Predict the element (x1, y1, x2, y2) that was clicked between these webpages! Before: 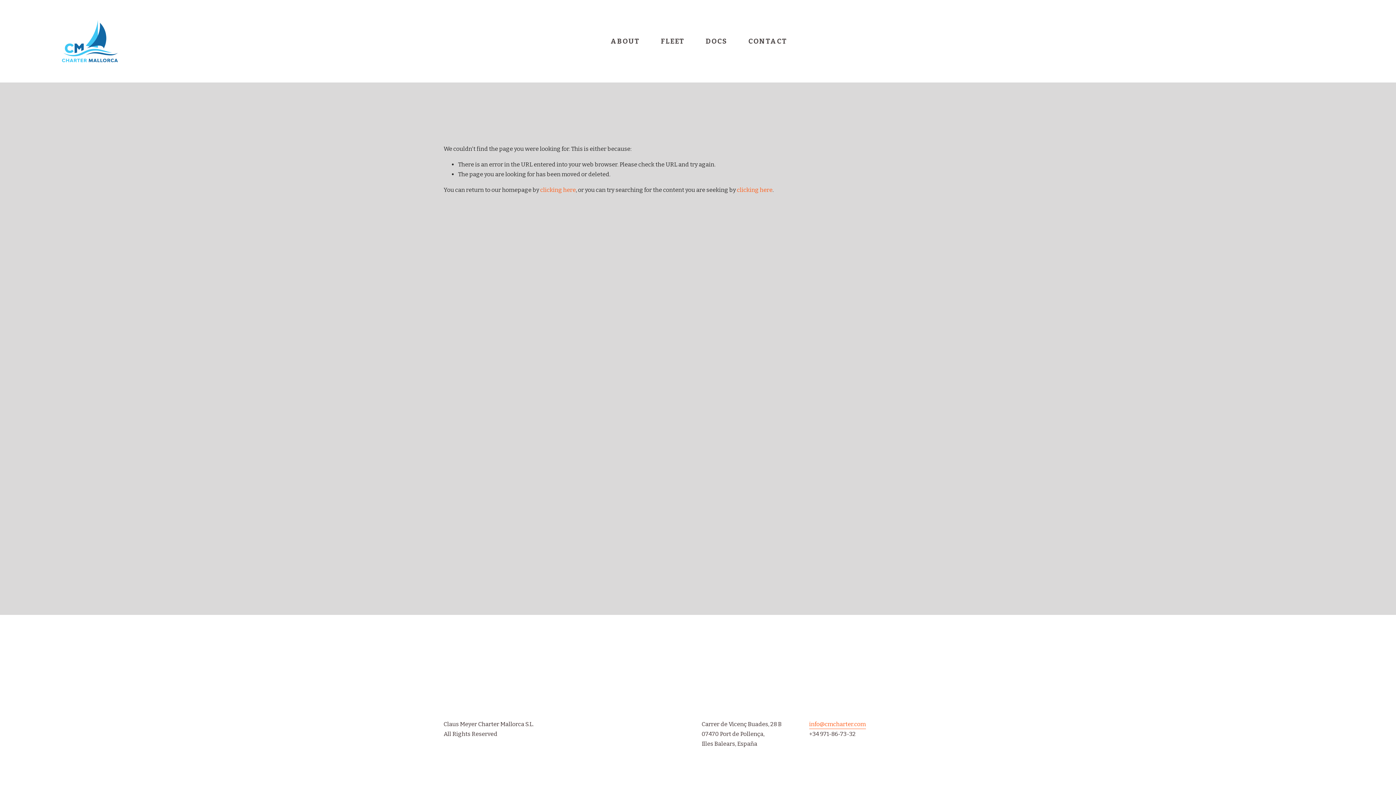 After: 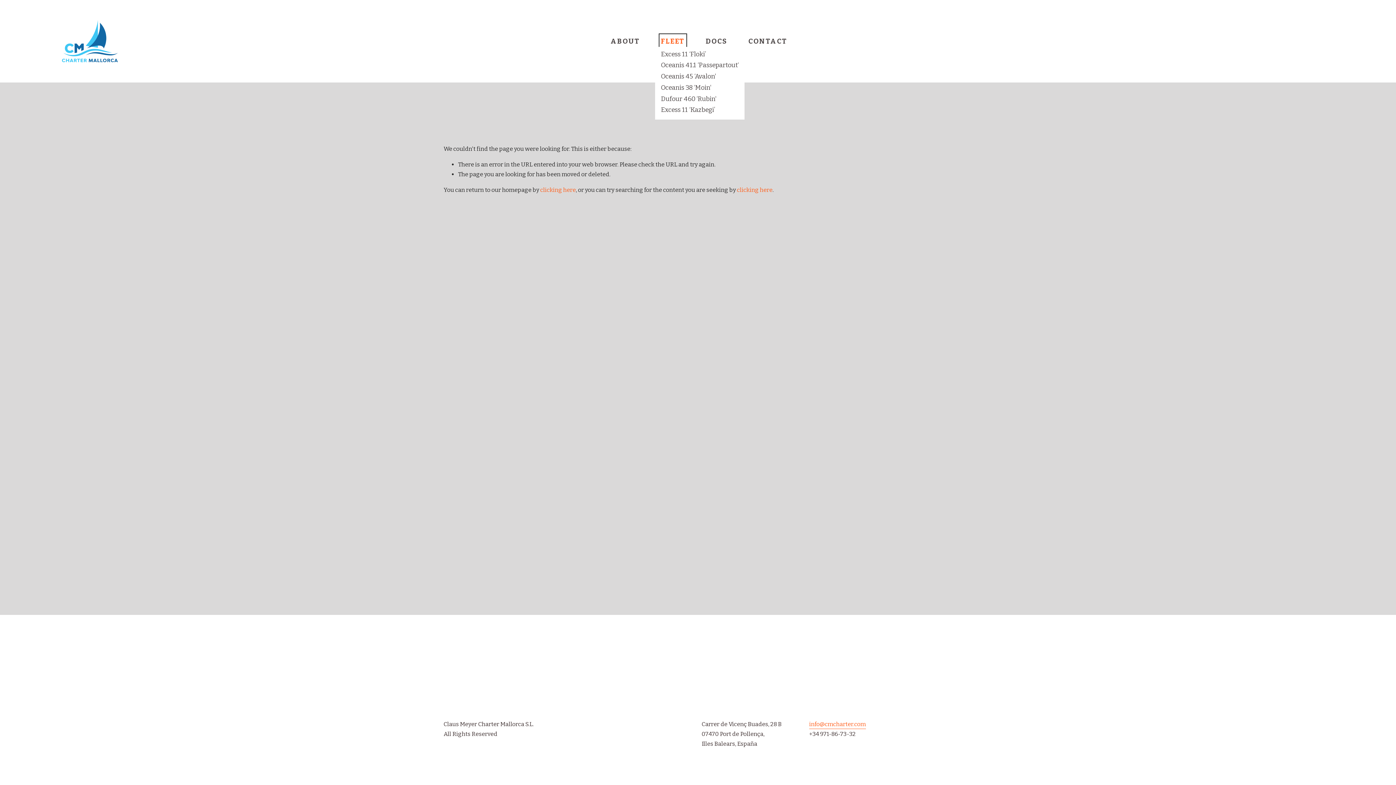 Action: label: folder dropdown bbox: (661, 35, 684, 46)